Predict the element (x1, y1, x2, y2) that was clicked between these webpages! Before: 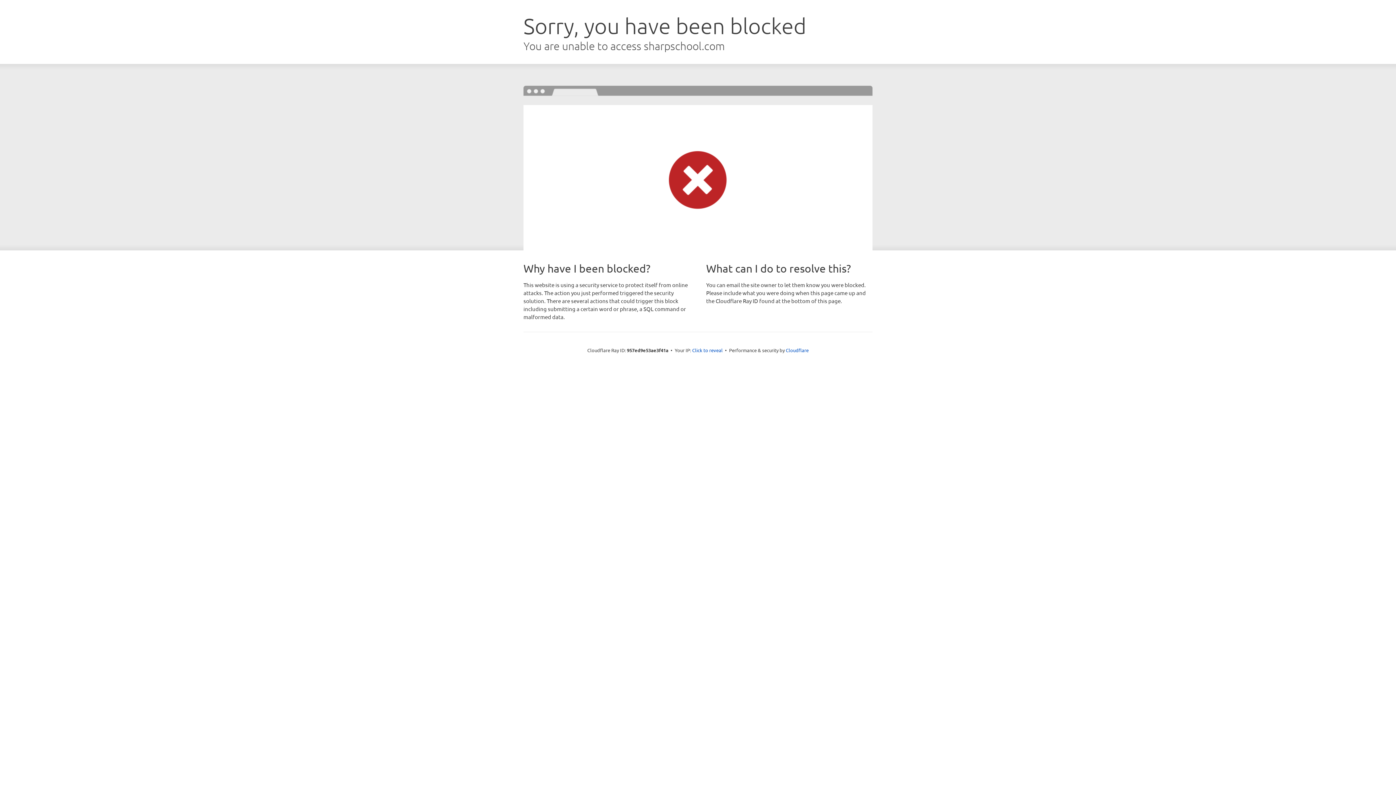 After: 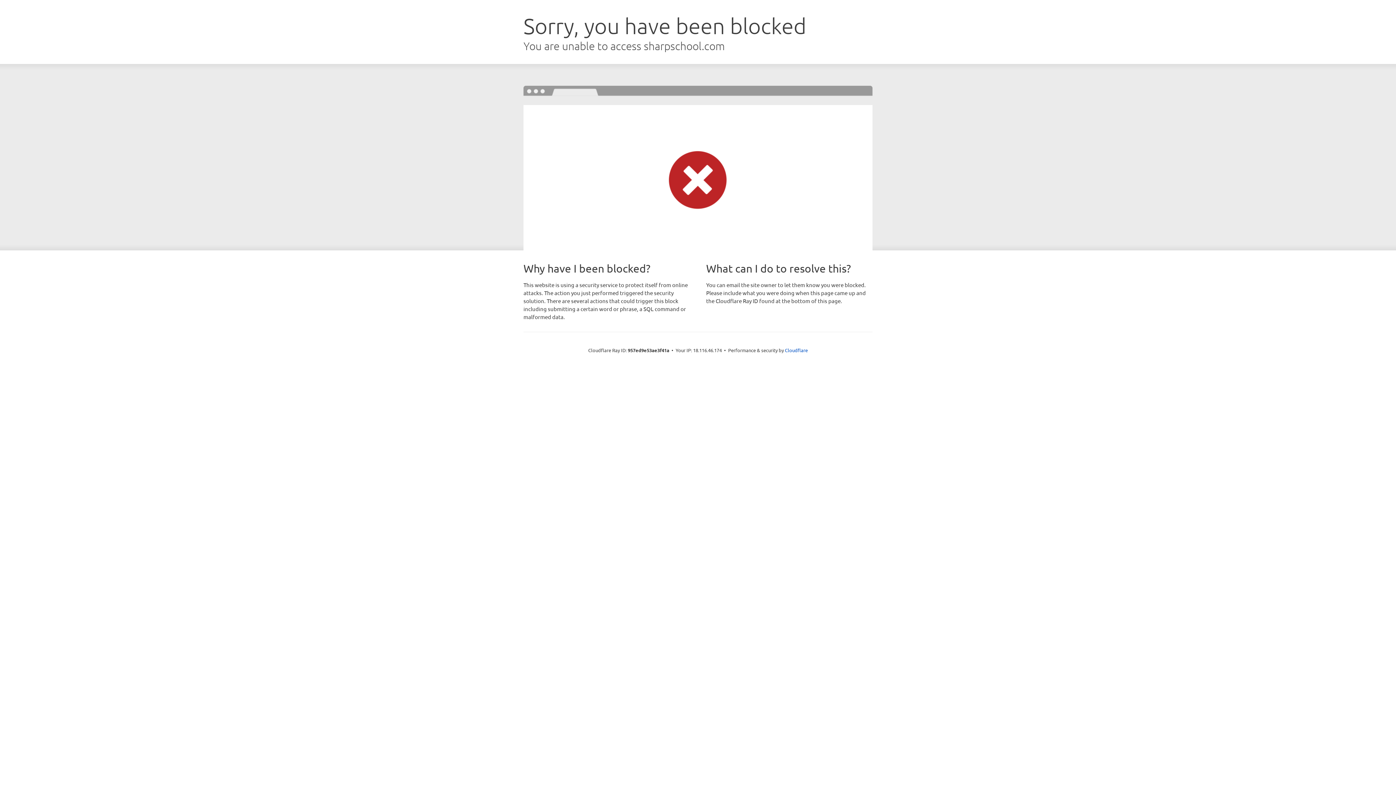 Action: label: Click to reveal bbox: (692, 346, 722, 353)